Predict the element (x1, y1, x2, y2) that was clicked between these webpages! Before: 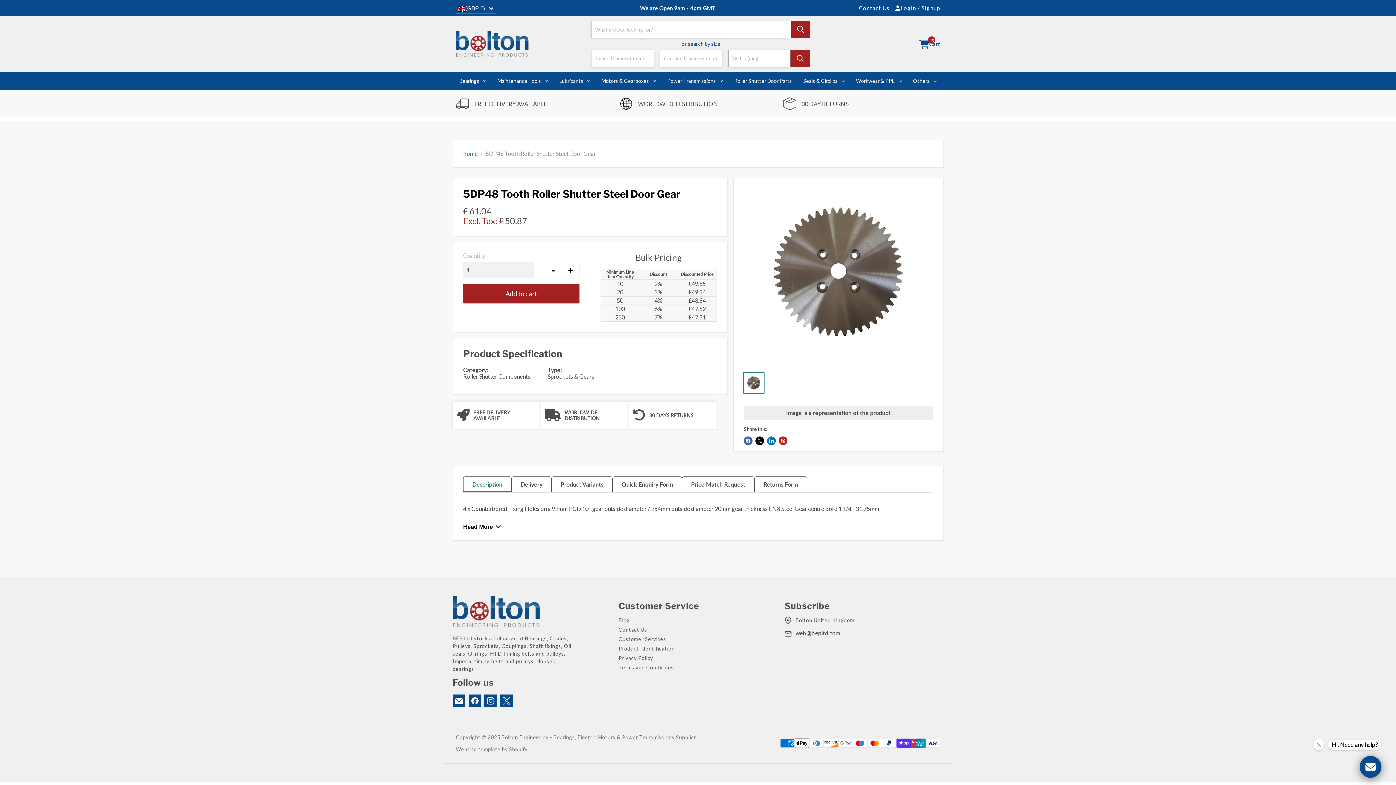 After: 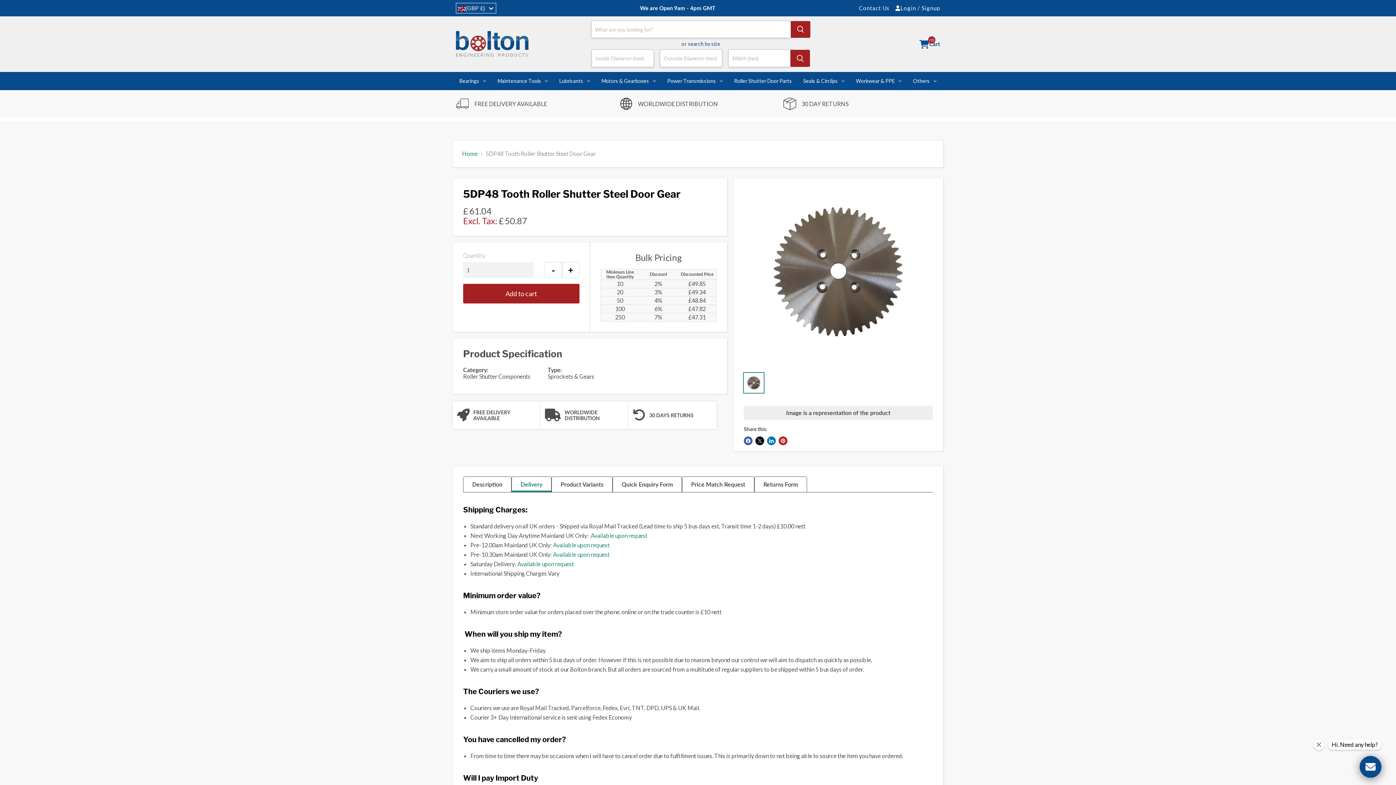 Action: label: Delivery bbox: (511, 476, 551, 492)